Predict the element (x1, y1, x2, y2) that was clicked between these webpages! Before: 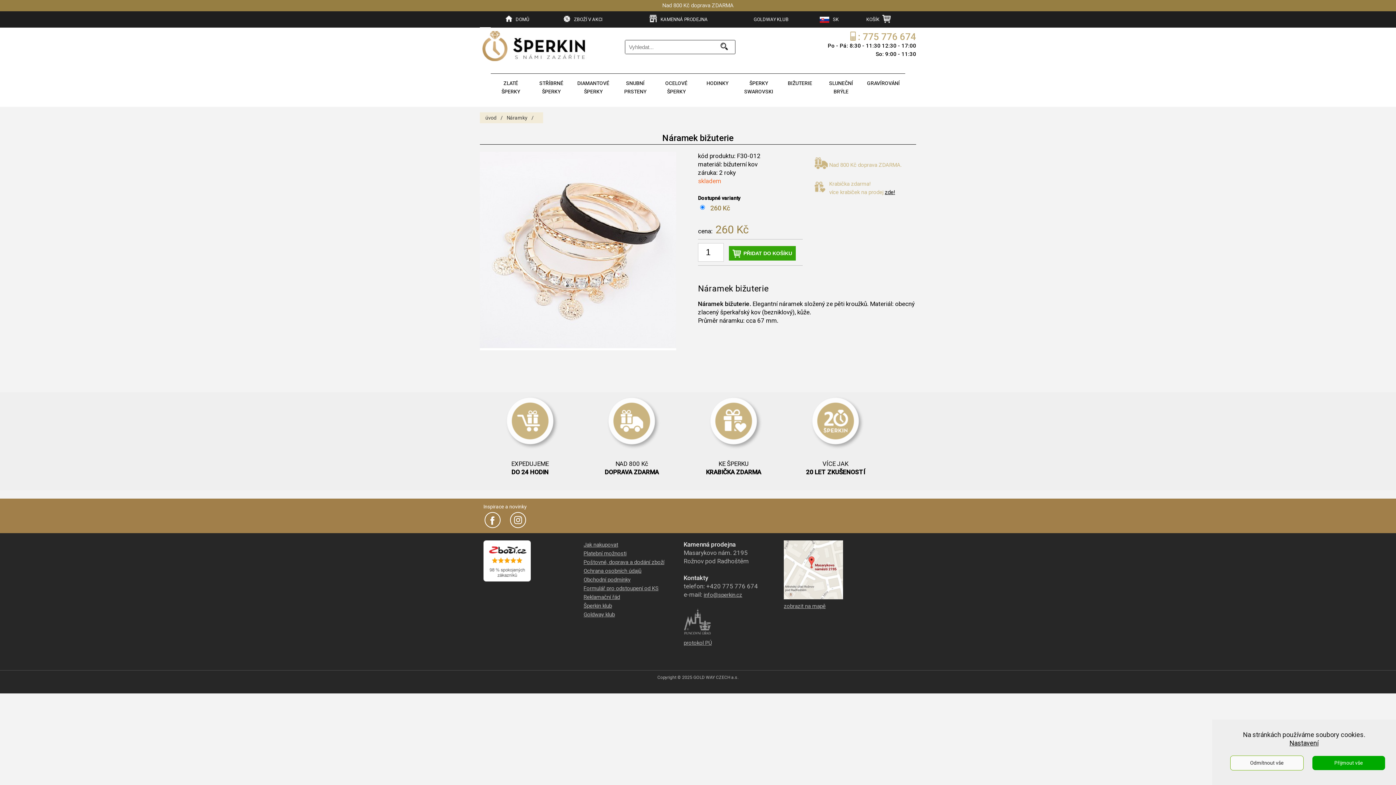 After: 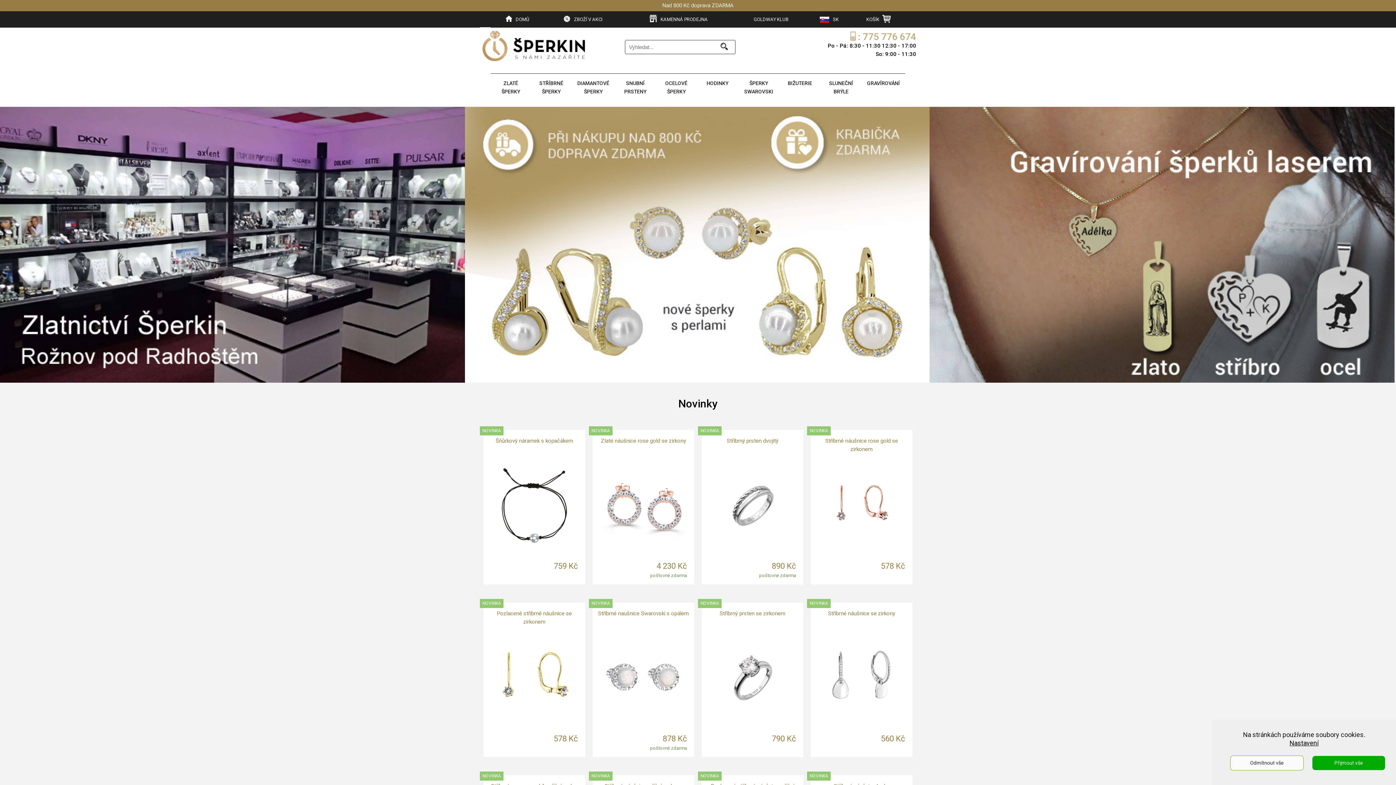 Action: label: DOMŮ bbox: (491, 11, 543, 27)